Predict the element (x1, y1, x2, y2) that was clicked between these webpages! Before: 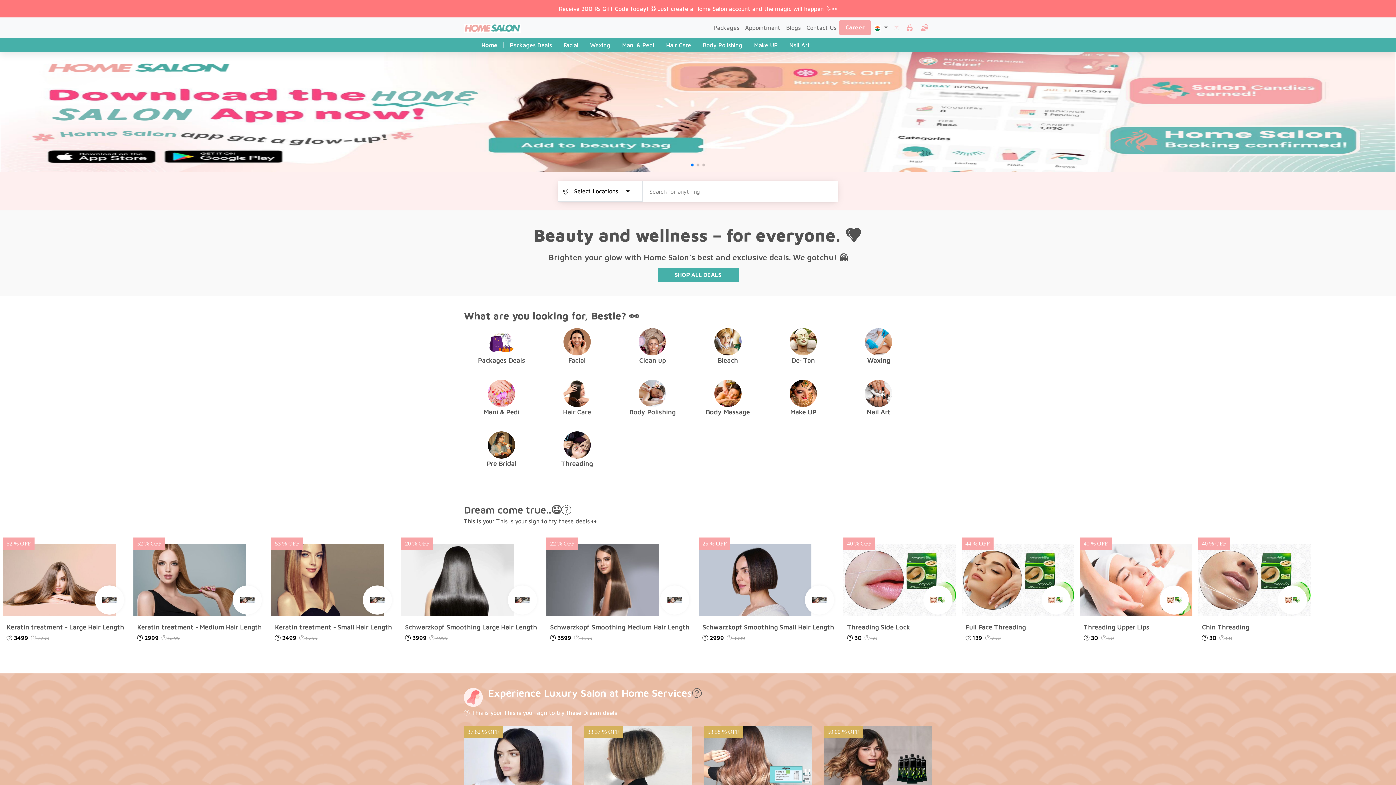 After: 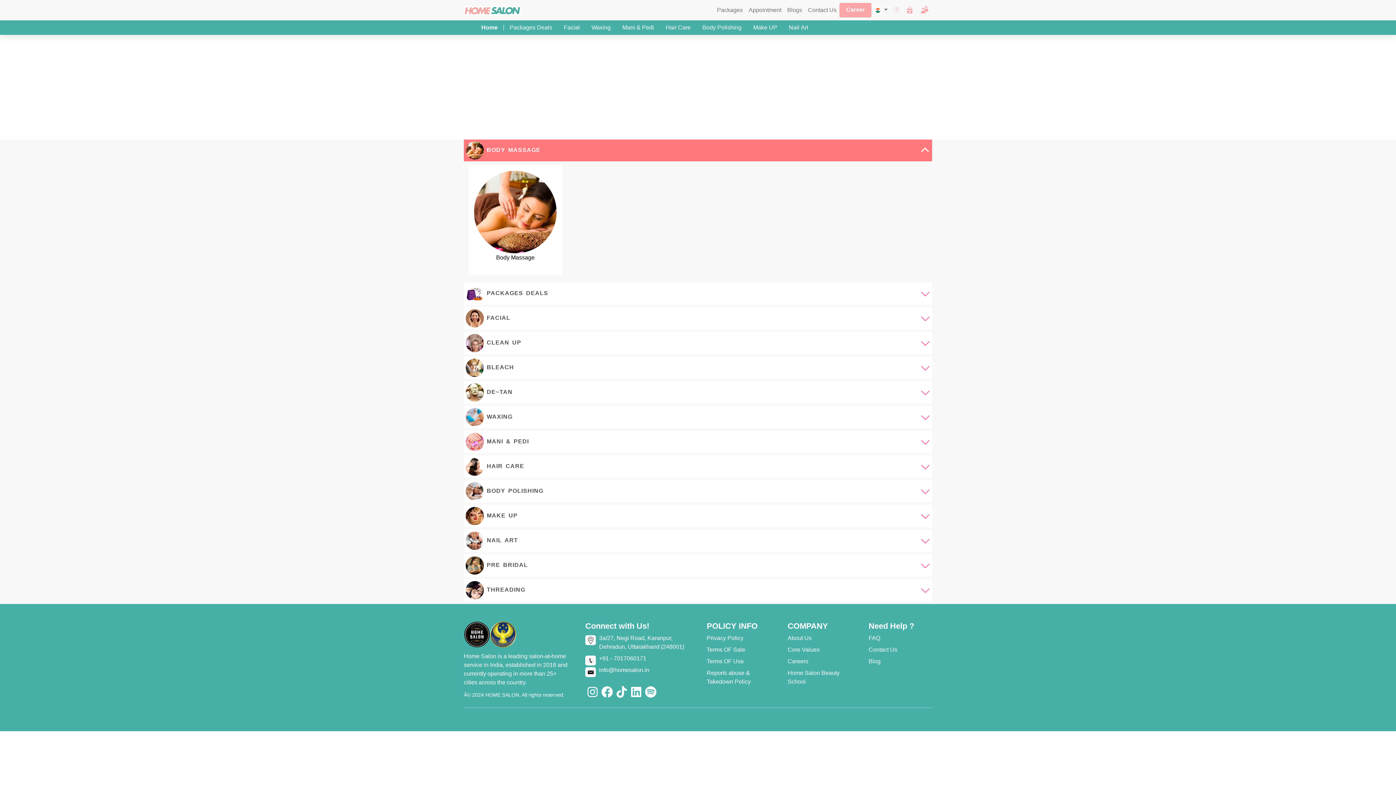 Action: bbox: (697, 389, 758, 417) label: Body Massage